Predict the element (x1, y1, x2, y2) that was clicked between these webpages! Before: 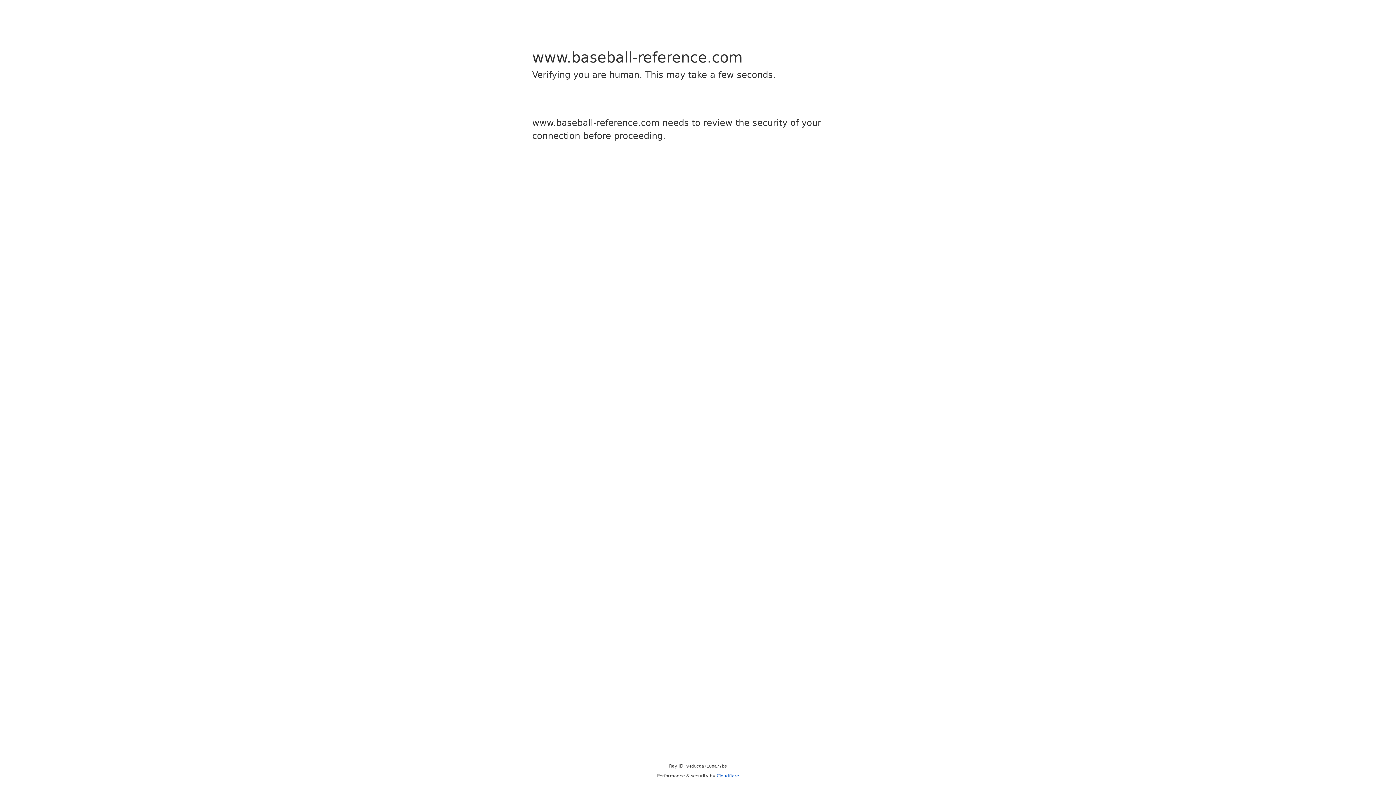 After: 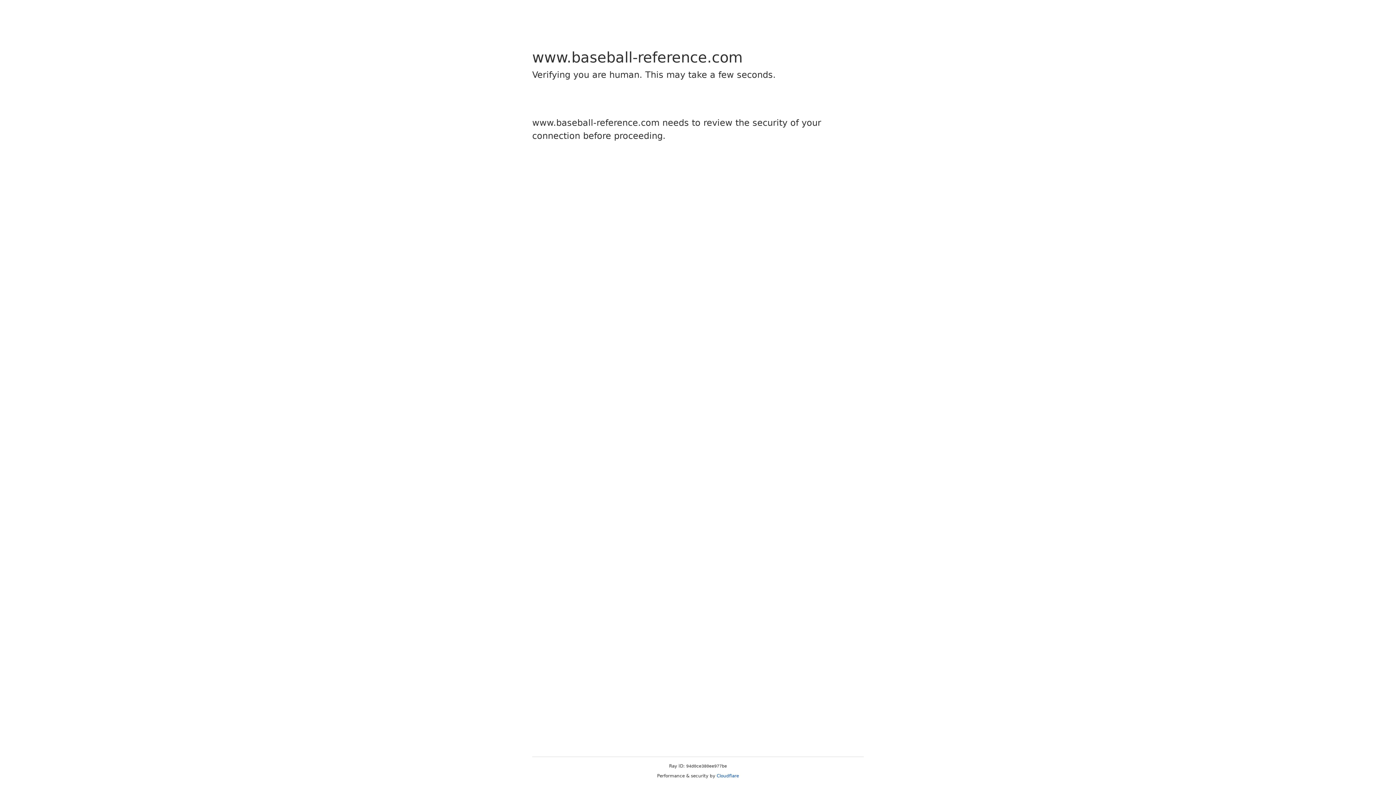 Action: label: Cloudflare bbox: (716, 773, 739, 778)